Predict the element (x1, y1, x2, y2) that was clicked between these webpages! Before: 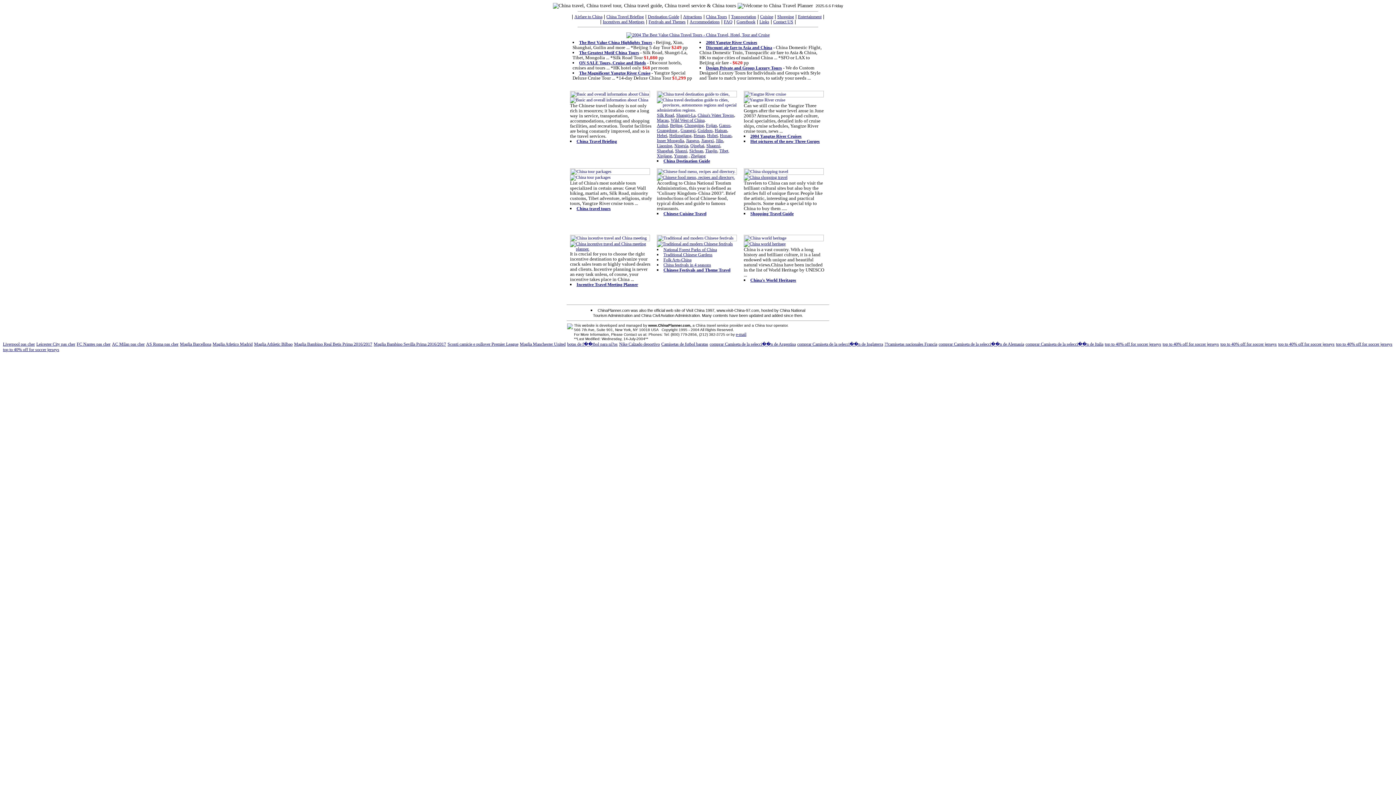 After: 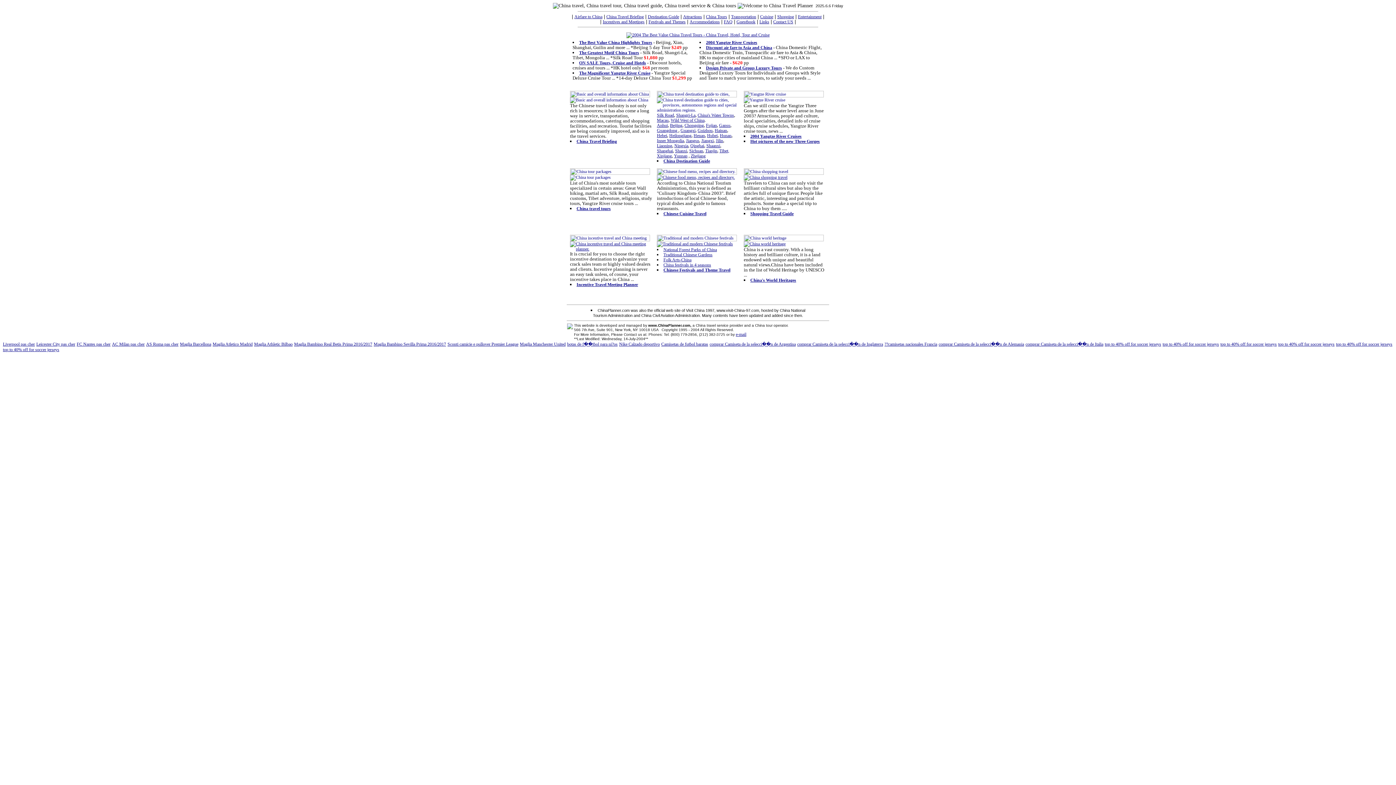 Action: bbox: (657, 138, 684, 143) label: Inner Mongolia